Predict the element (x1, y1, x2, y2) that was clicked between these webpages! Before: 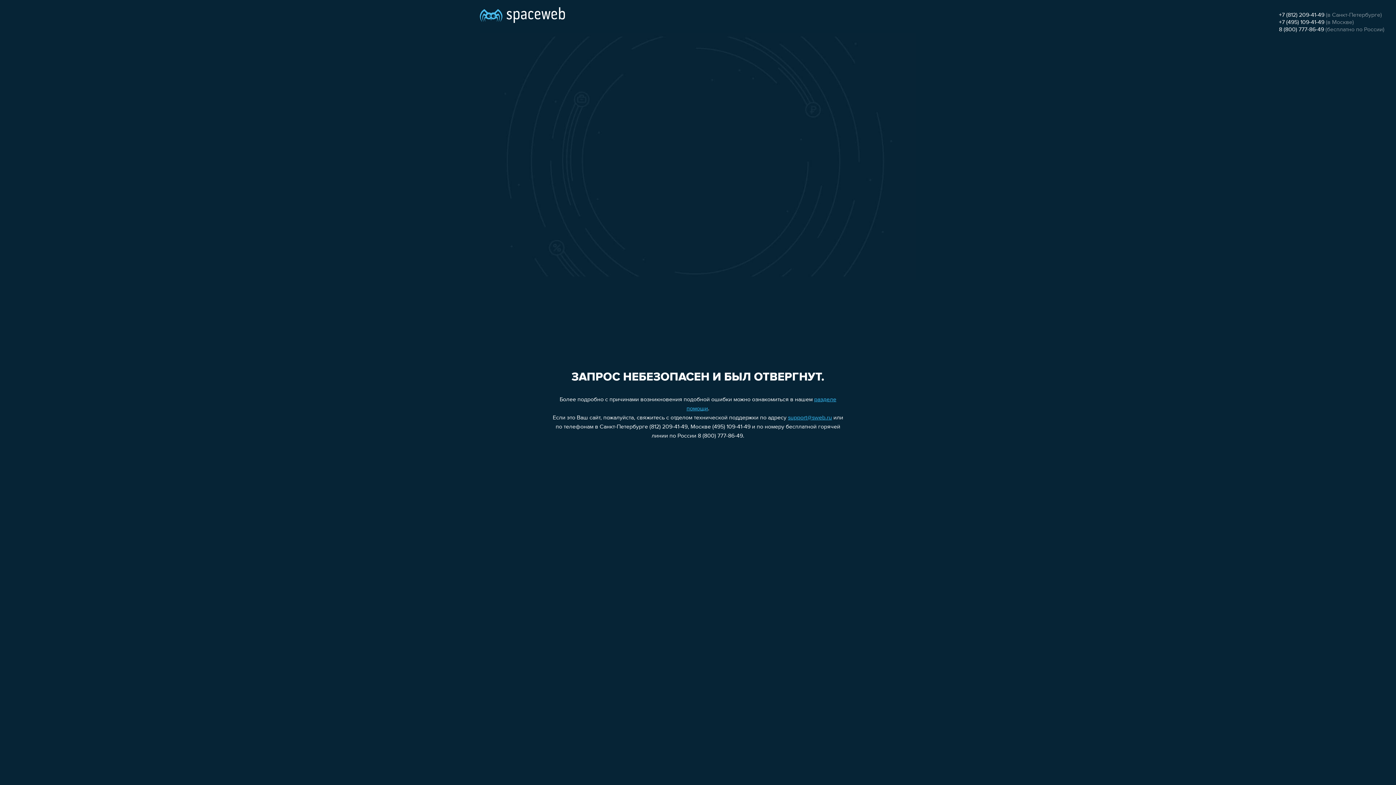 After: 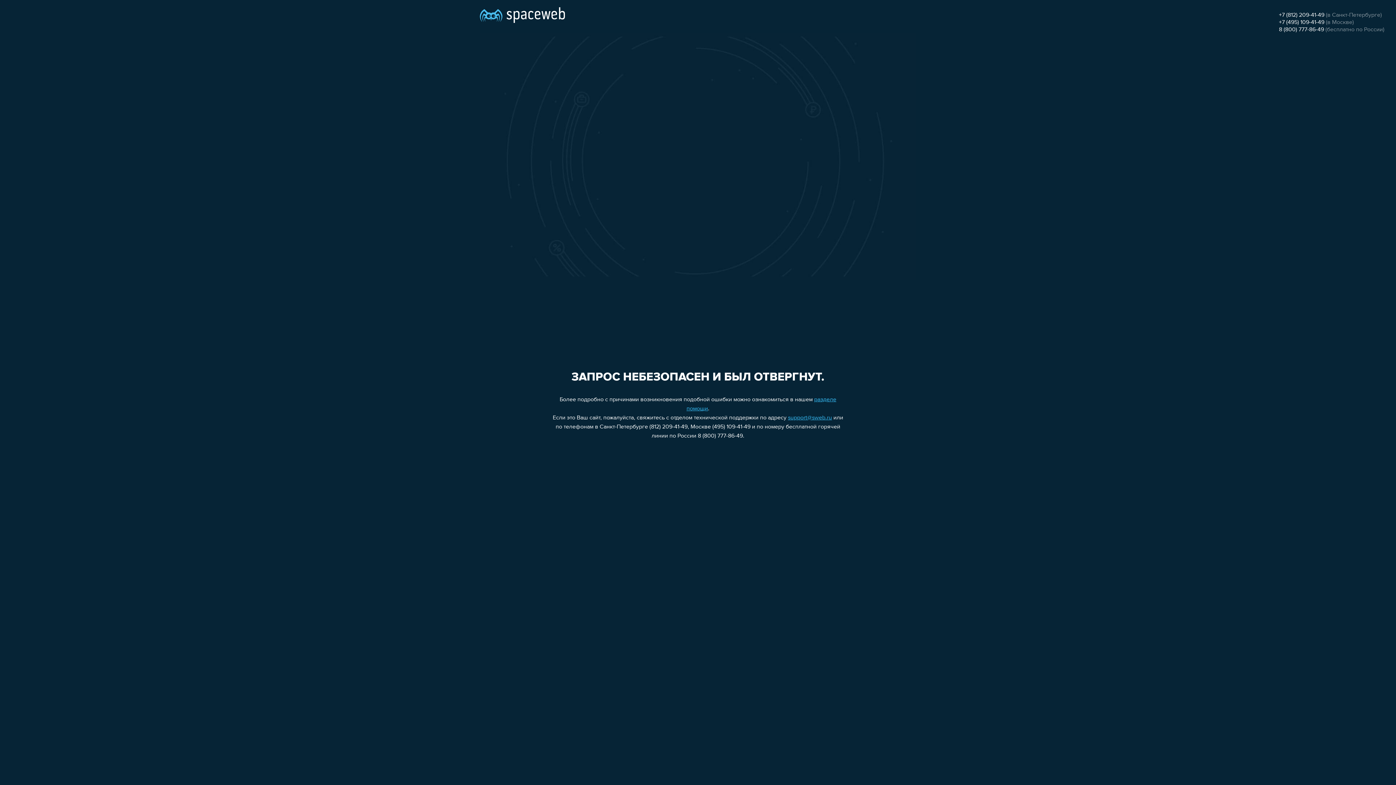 Action: bbox: (1279, 12, 1324, 18) label: +7 (812) 209-41-49